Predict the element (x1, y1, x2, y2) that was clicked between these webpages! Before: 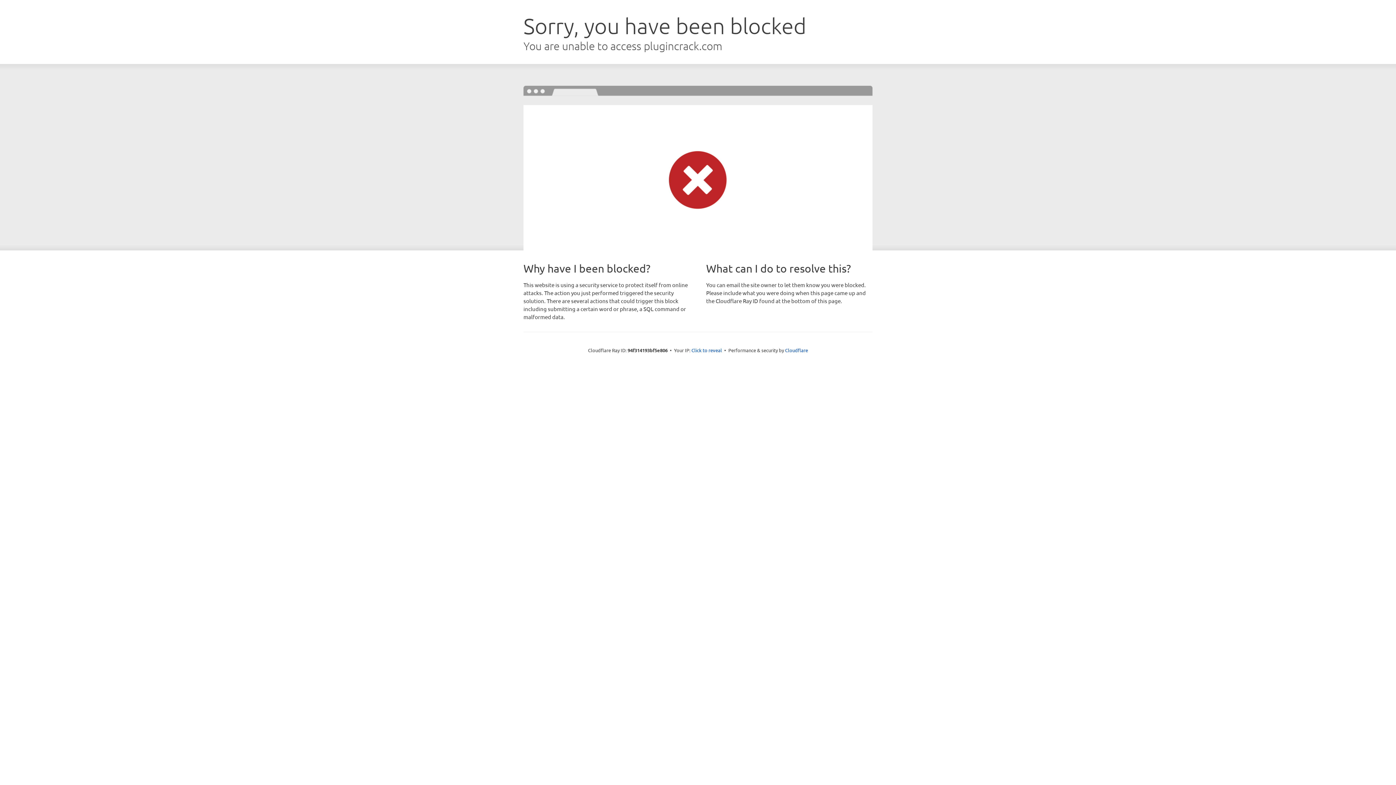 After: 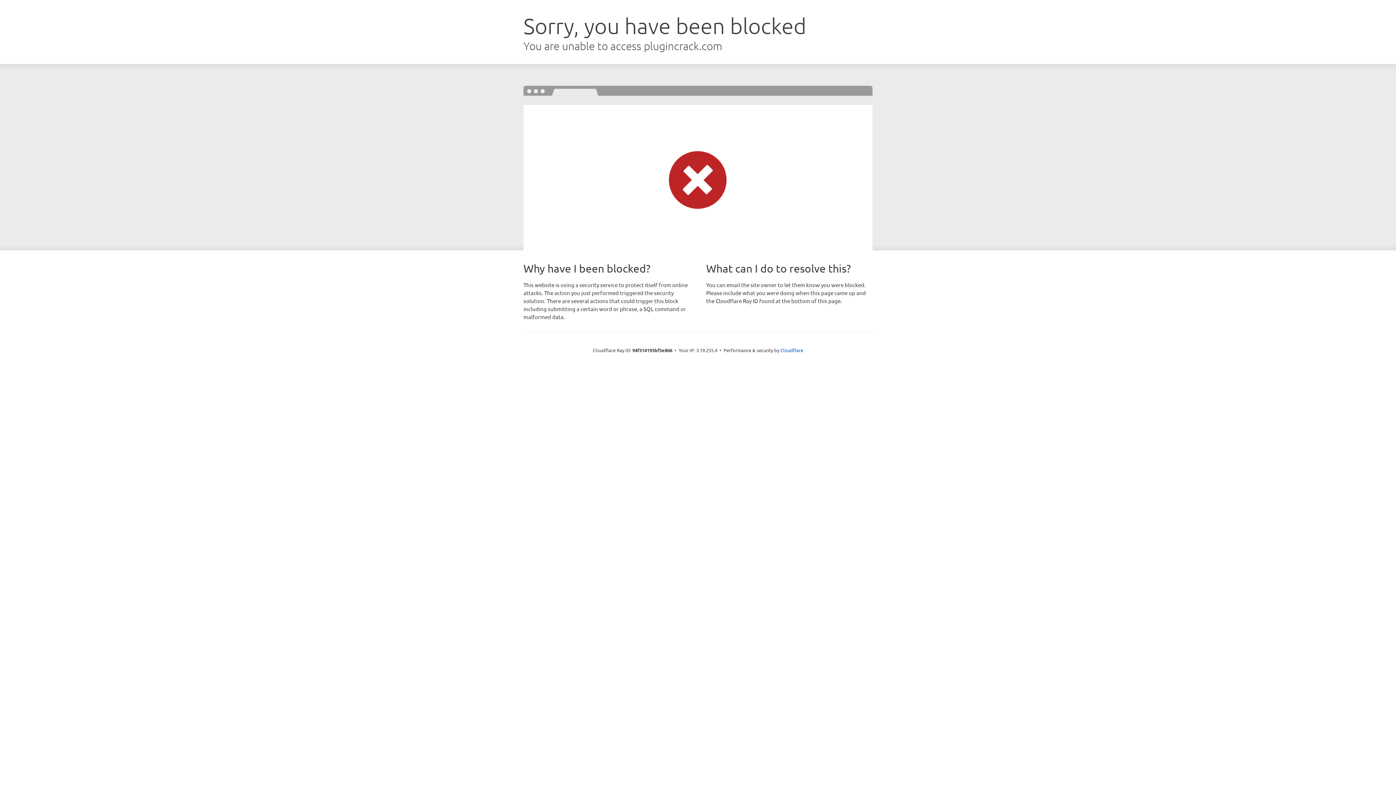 Action: label: Click to reveal bbox: (691, 346, 722, 353)